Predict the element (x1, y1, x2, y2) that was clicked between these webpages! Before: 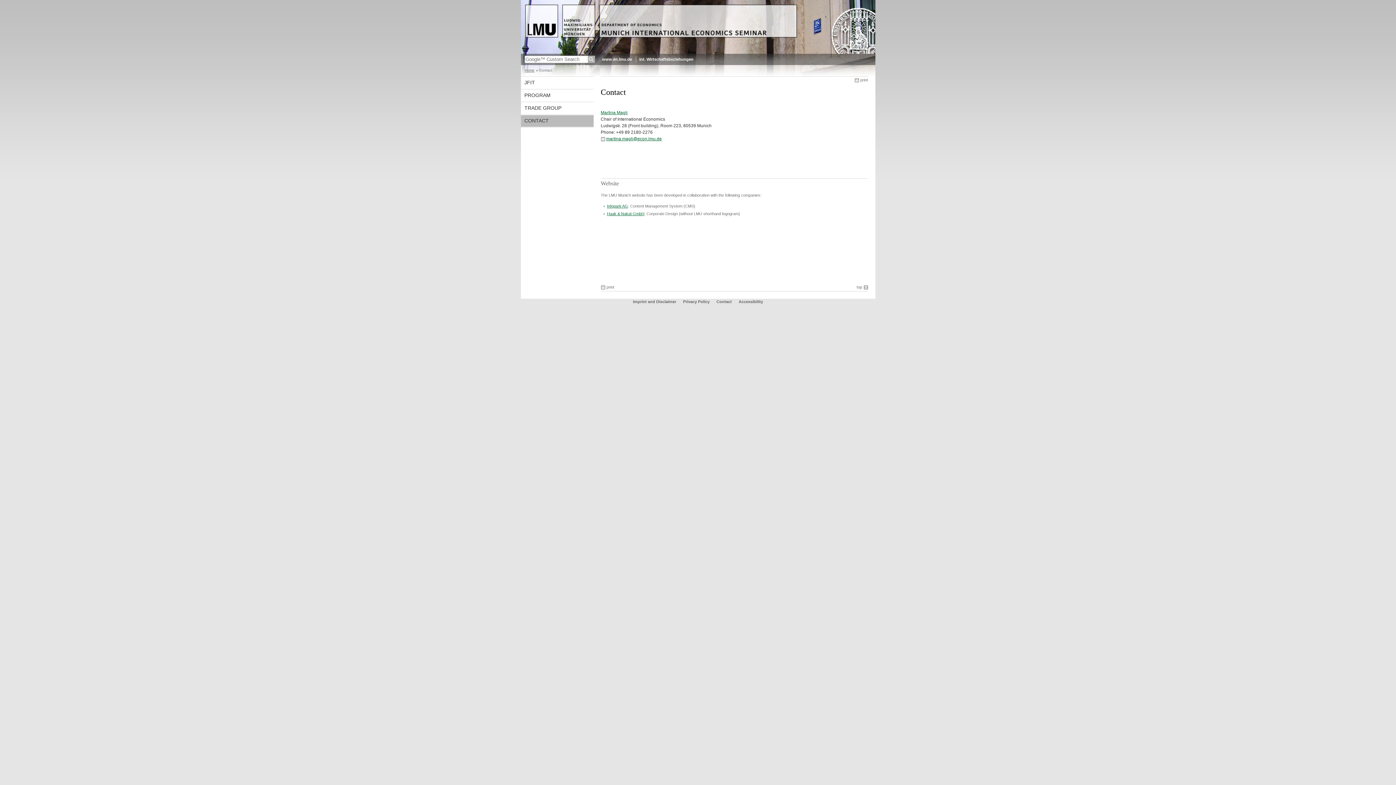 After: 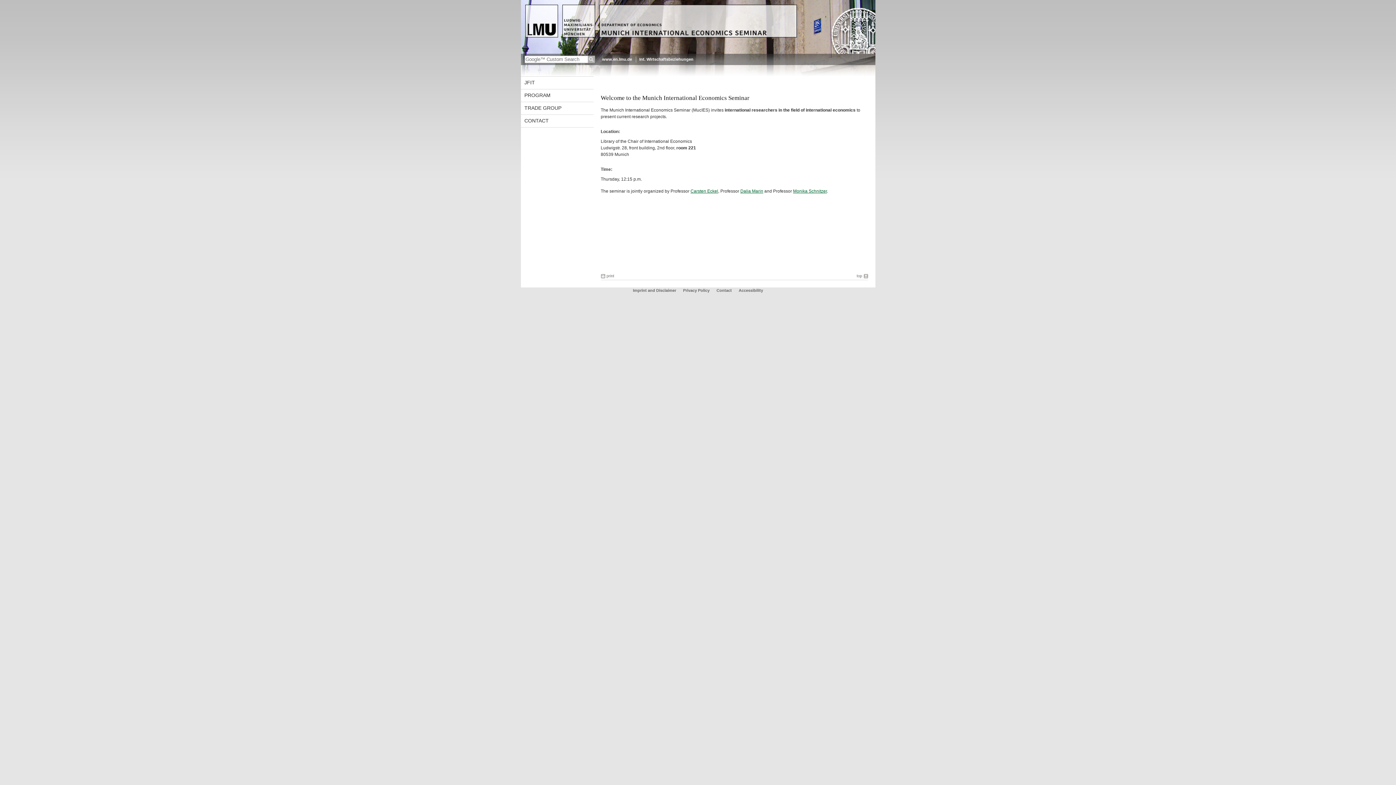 Action: bbox: (520, 49, 875, 54)